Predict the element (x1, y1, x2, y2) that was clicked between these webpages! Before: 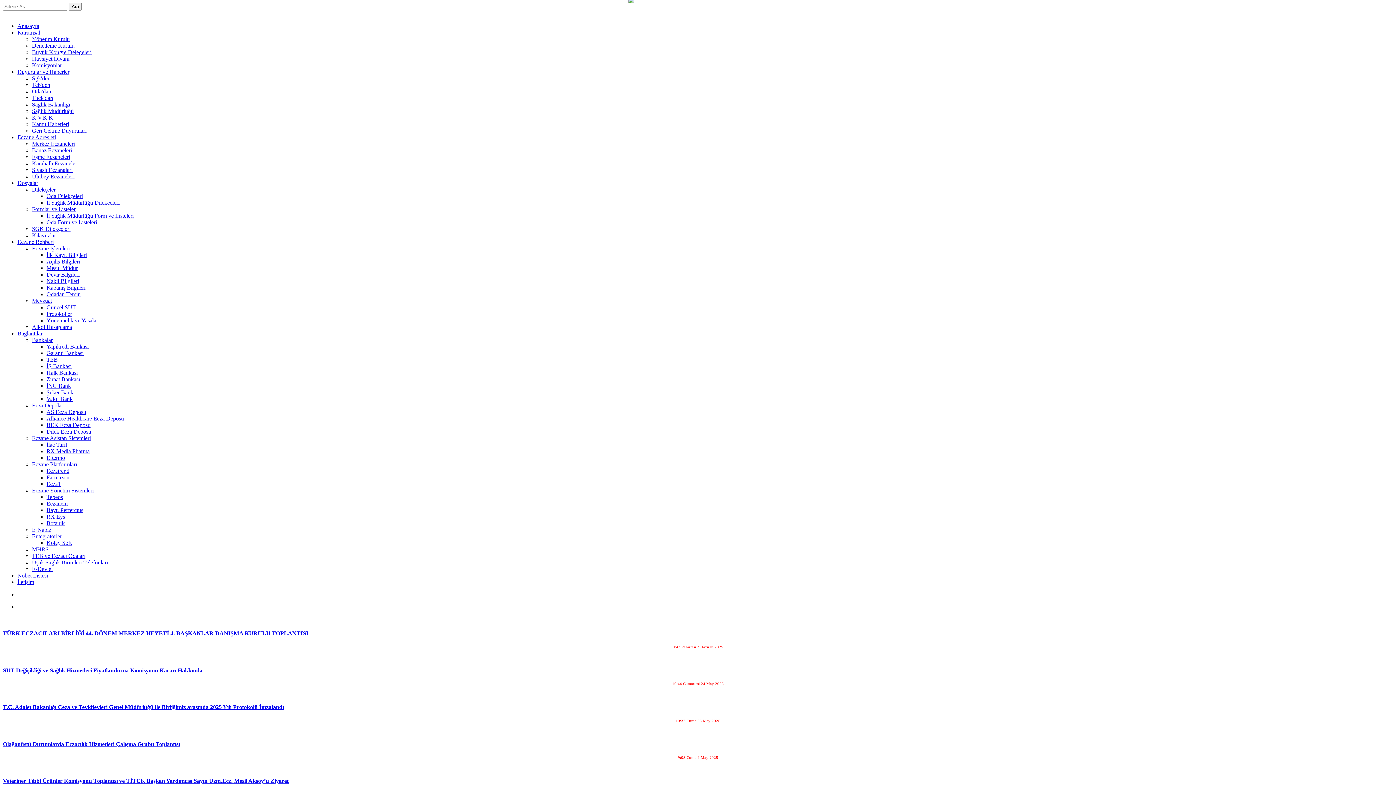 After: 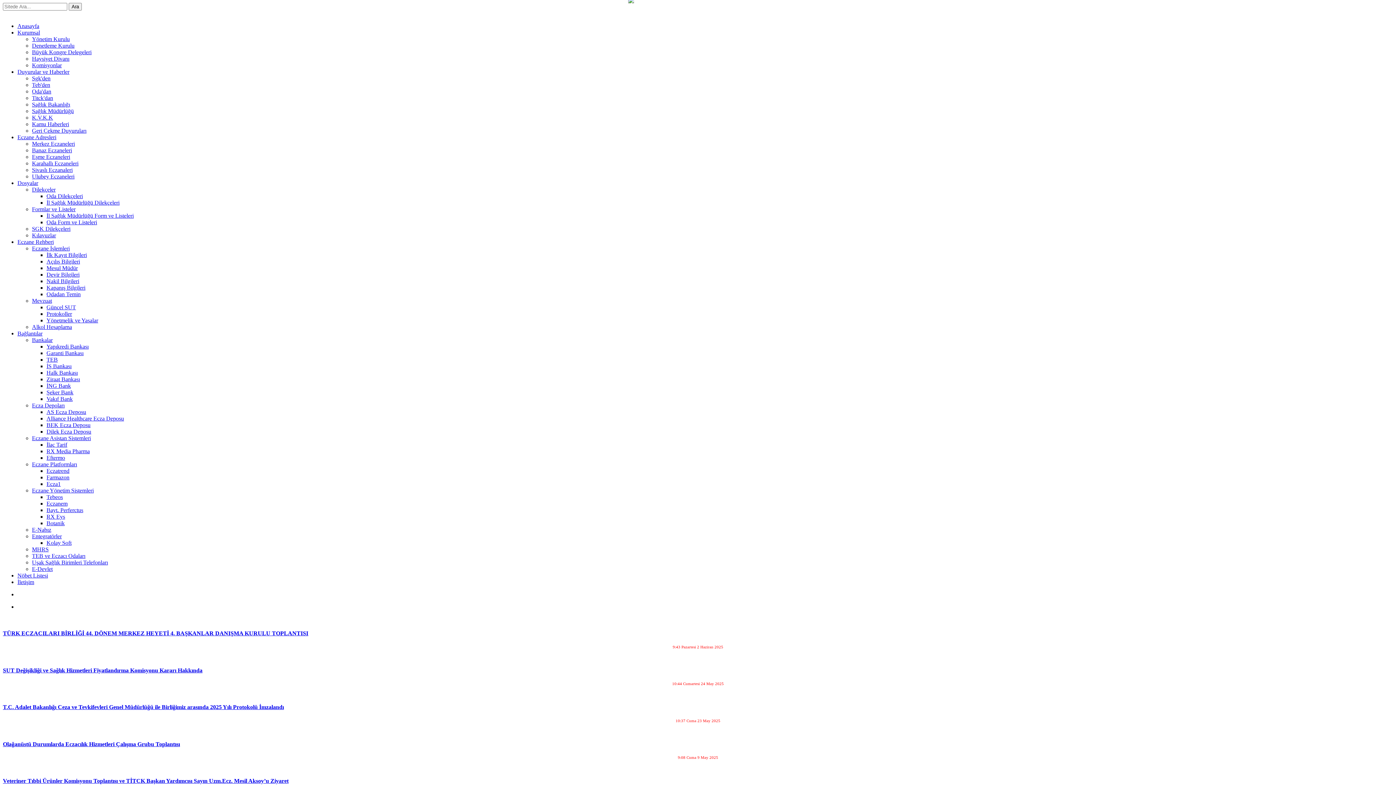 Action: bbox: (46, 278, 79, 284) label: Nakil Bilgileri